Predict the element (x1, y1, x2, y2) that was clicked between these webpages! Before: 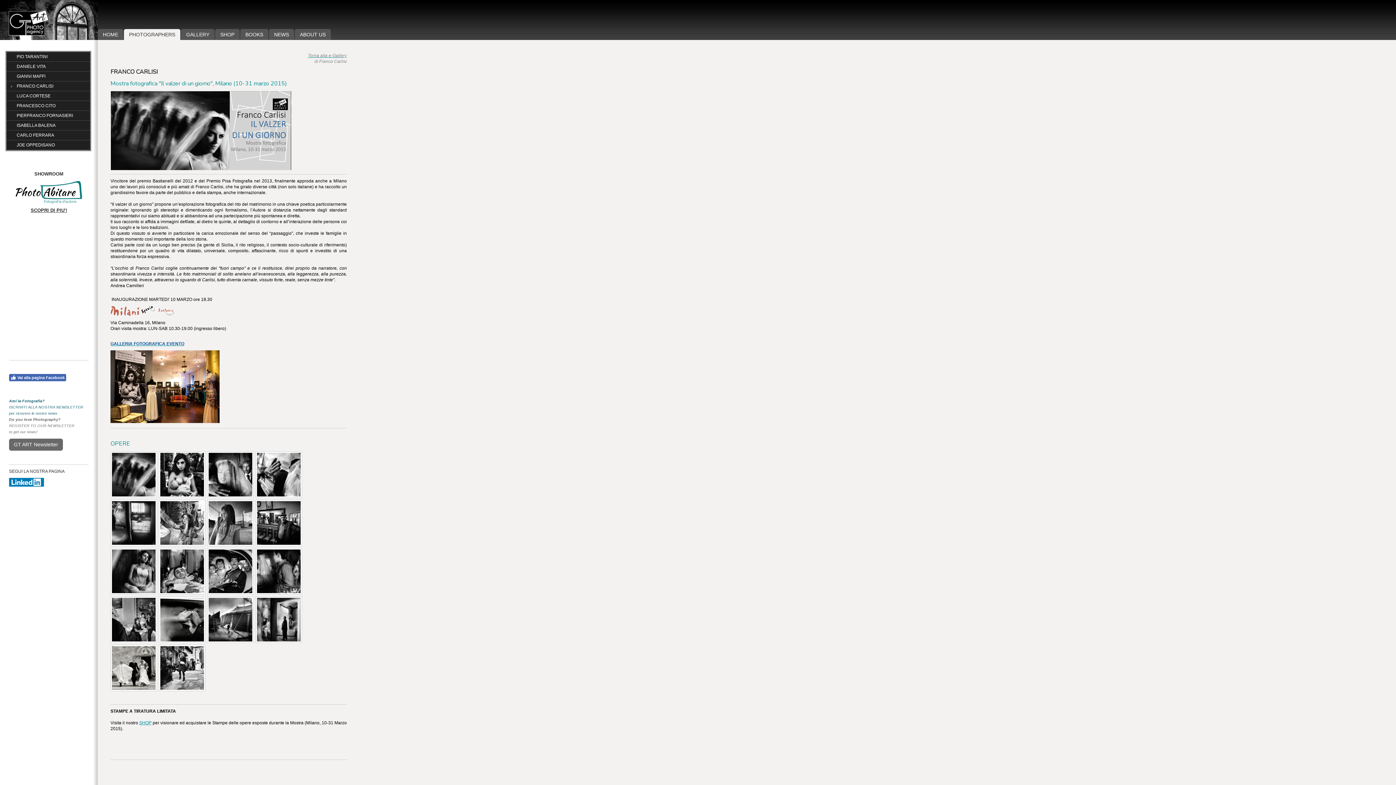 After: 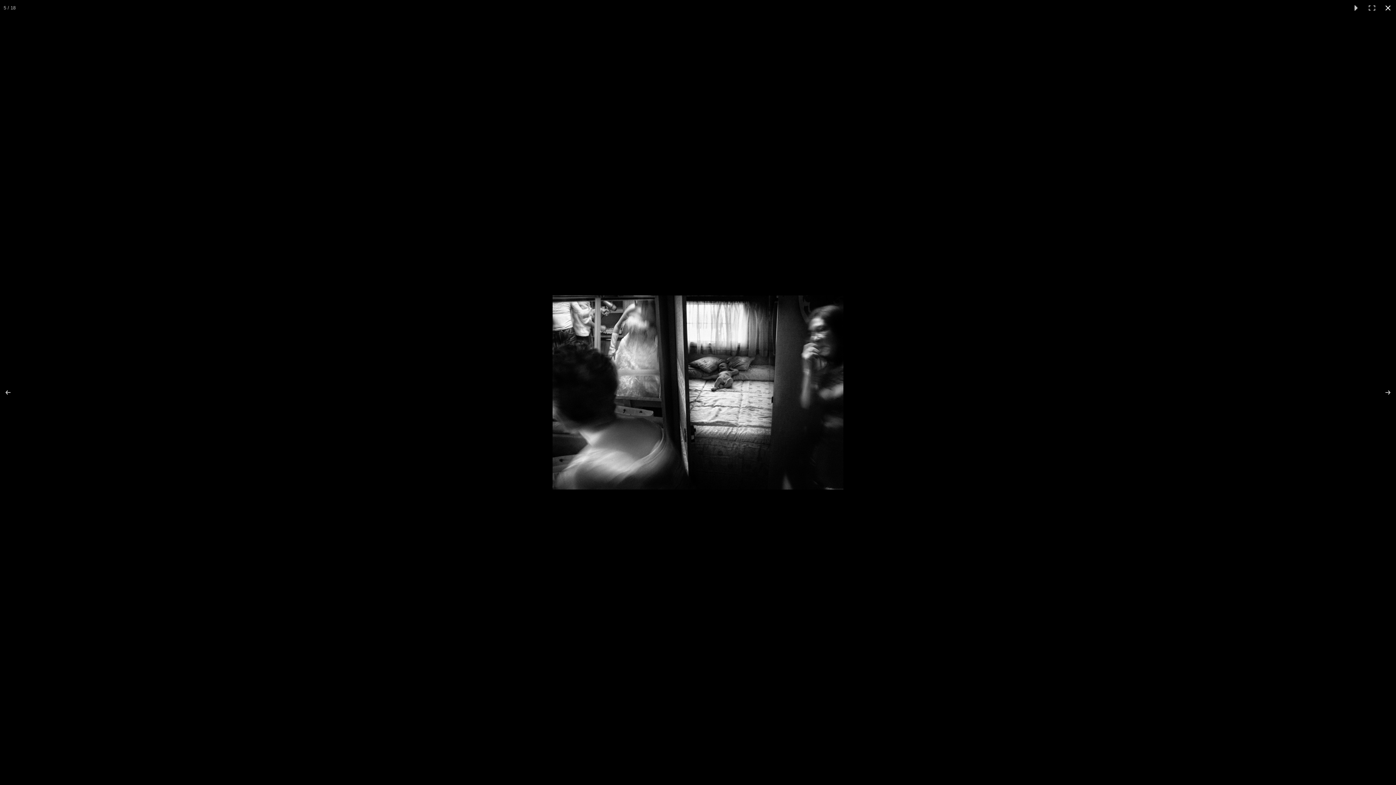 Action: bbox: (110, 499, 157, 546)